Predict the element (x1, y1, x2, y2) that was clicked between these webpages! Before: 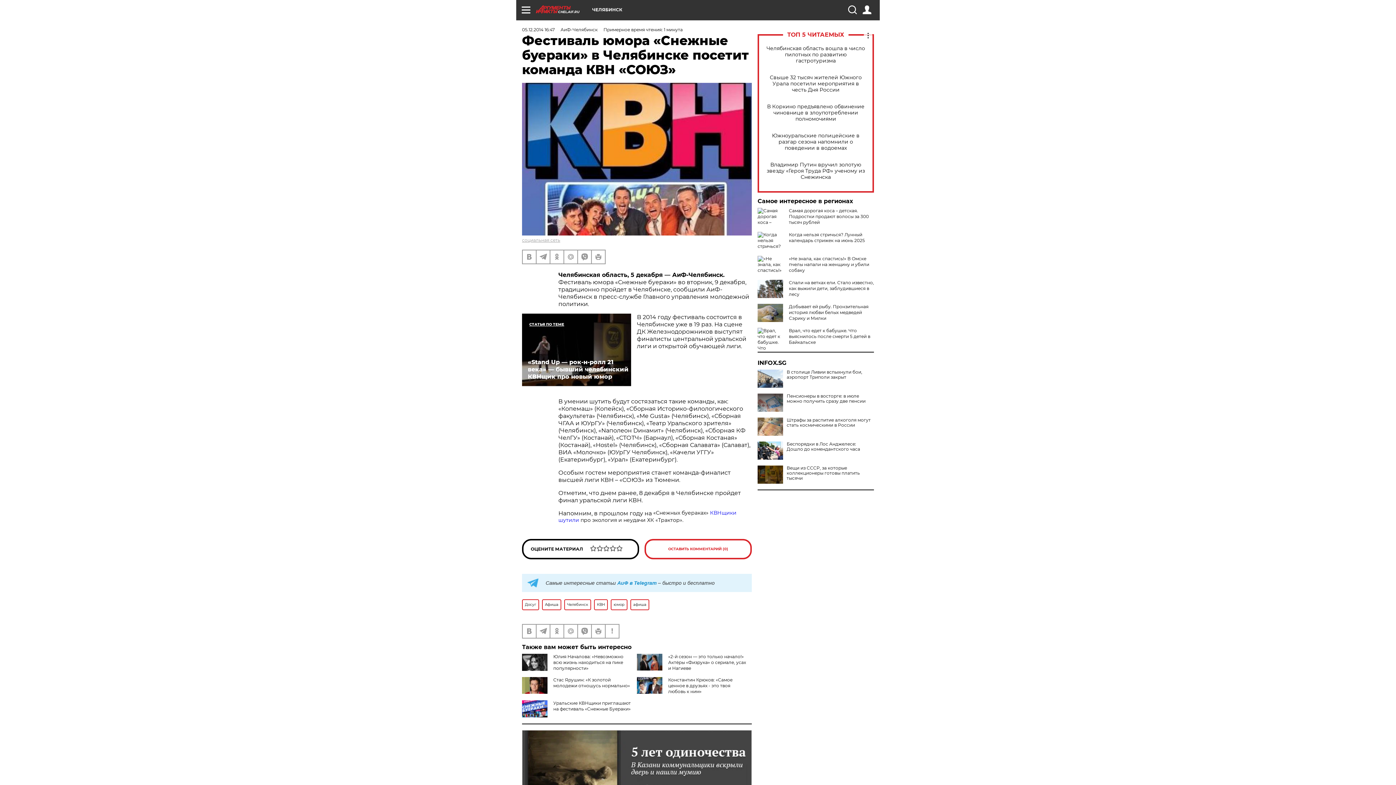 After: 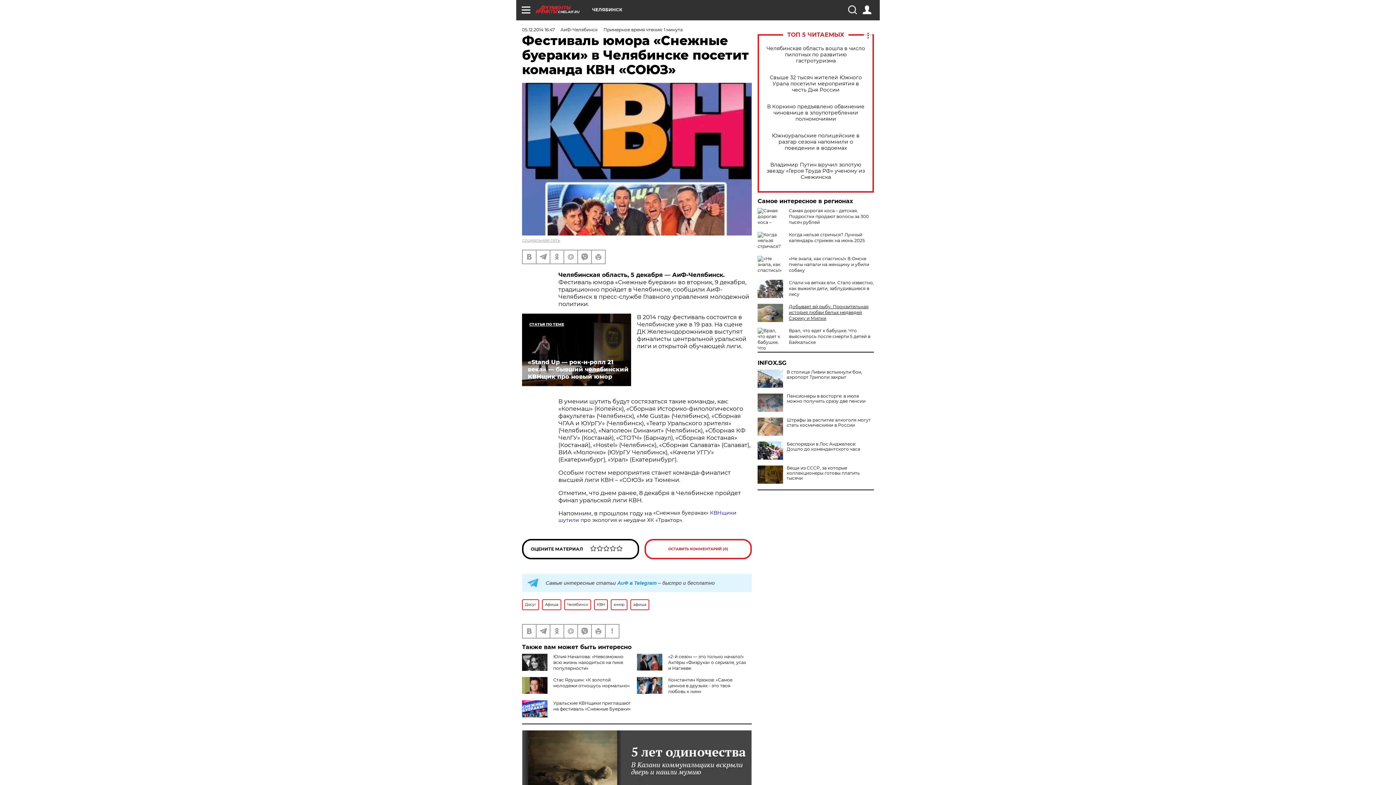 Action: label: Добывает ей рыбу. Пронзительная история любви белых медведей Сэрику и Милки bbox: (789, 304, 868, 321)